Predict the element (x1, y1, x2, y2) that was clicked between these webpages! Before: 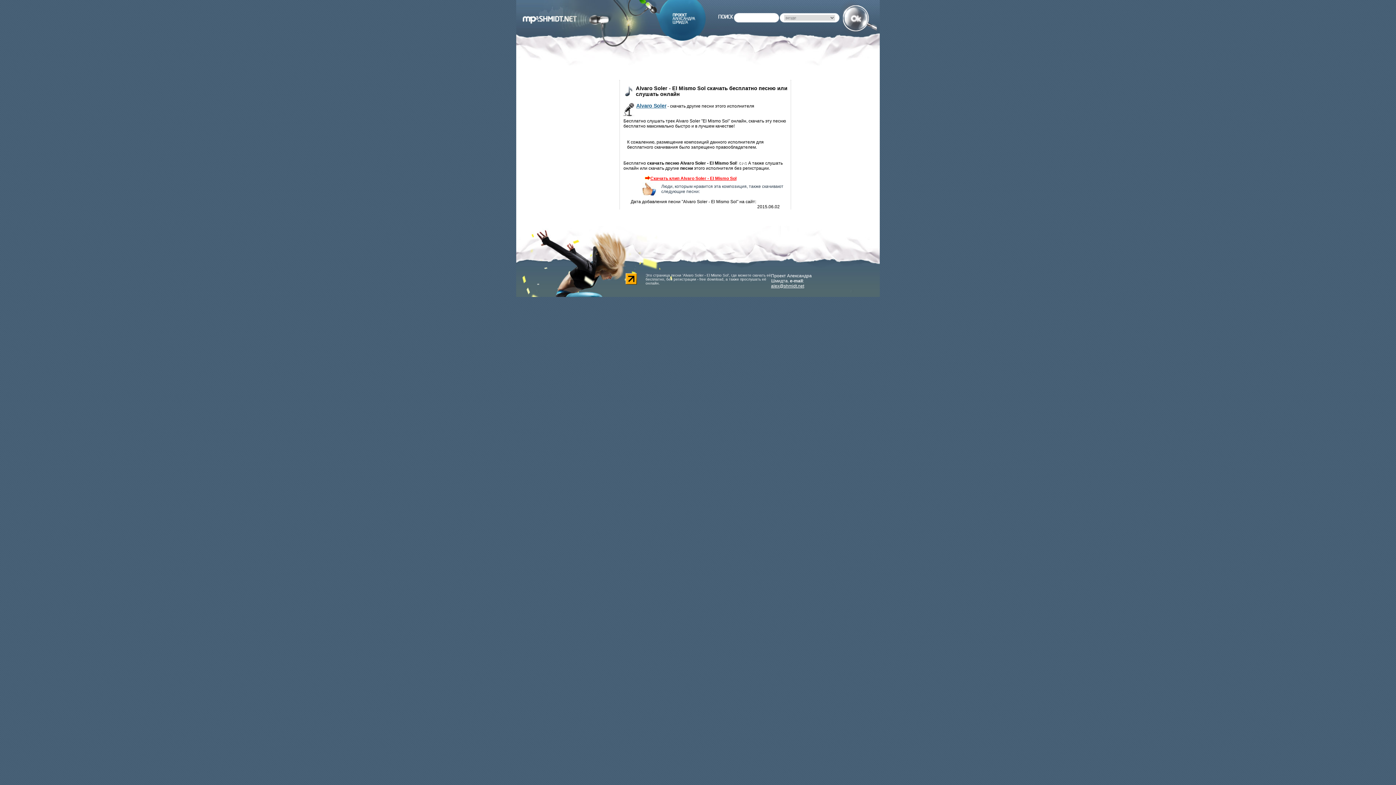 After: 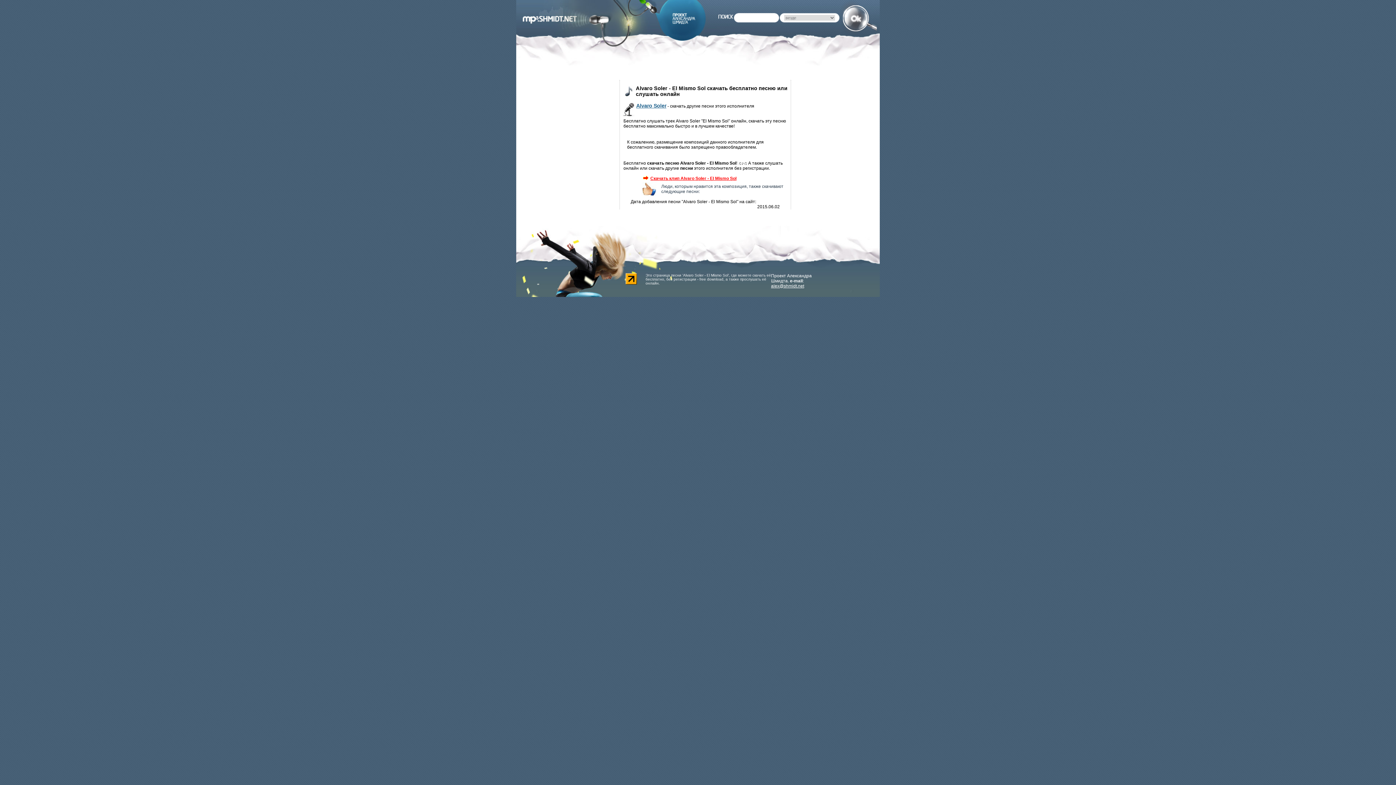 Action: bbox: (643, 176, 736, 181) label: Скачать клип Alvaro Soler - El Mismo Sol